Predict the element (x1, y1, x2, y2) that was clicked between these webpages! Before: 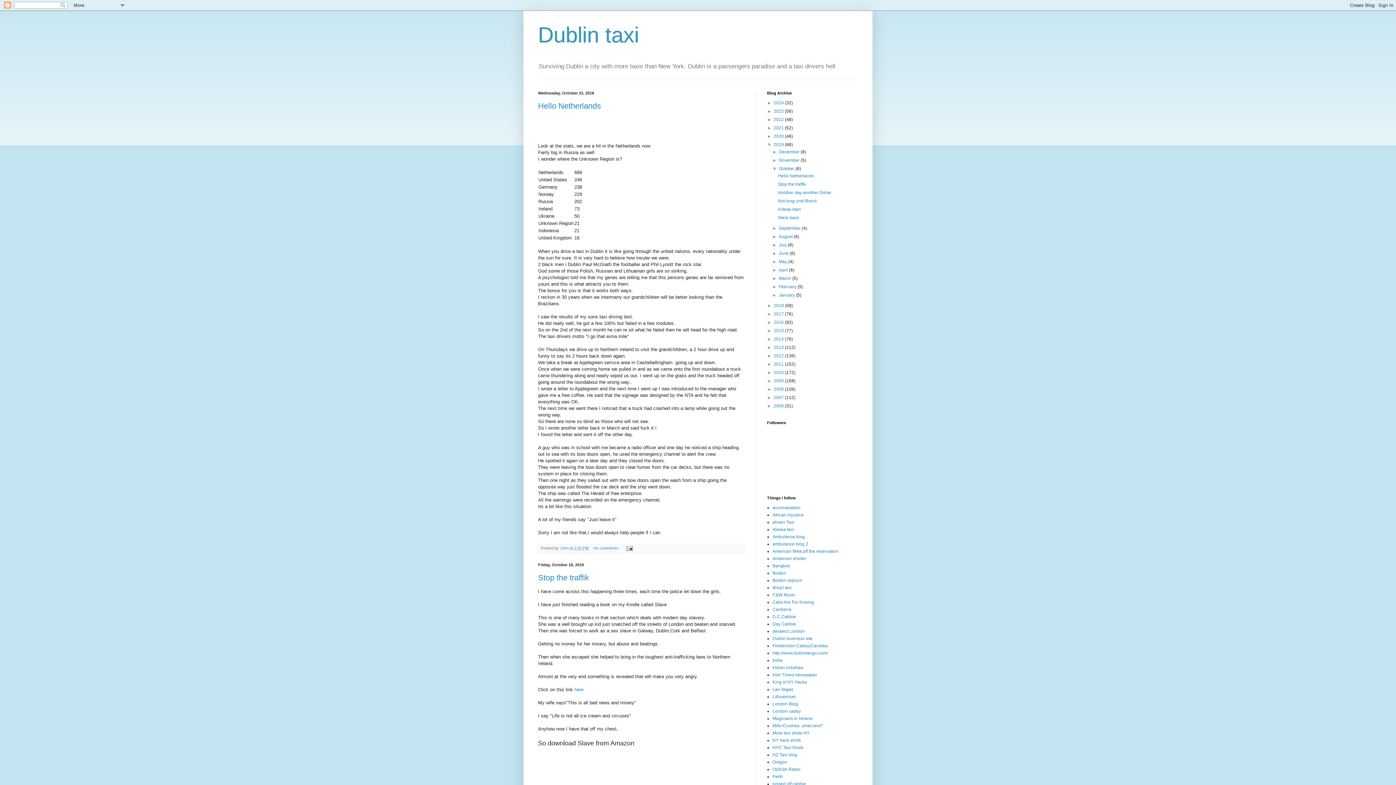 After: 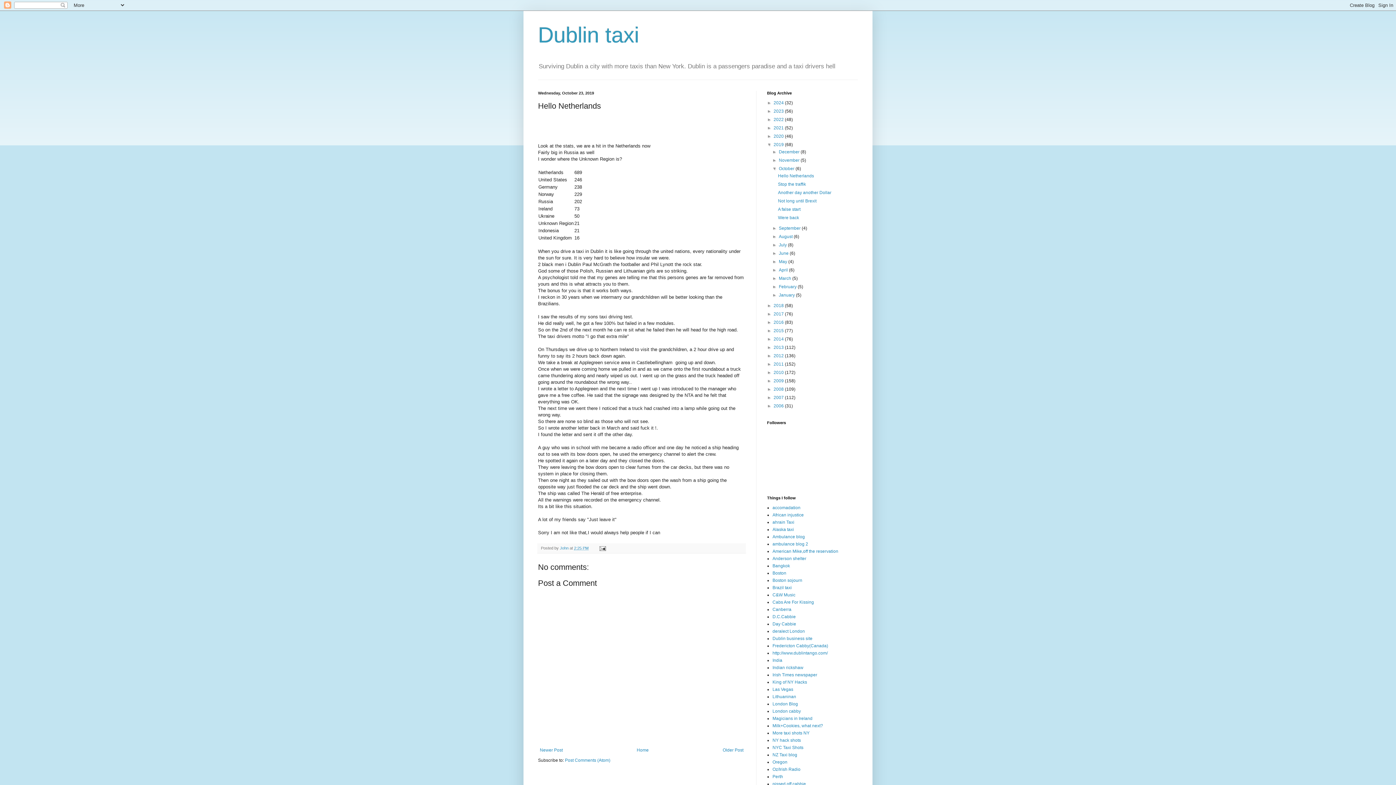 Action: bbox: (574, 546, 588, 550) label: 2:25 PM